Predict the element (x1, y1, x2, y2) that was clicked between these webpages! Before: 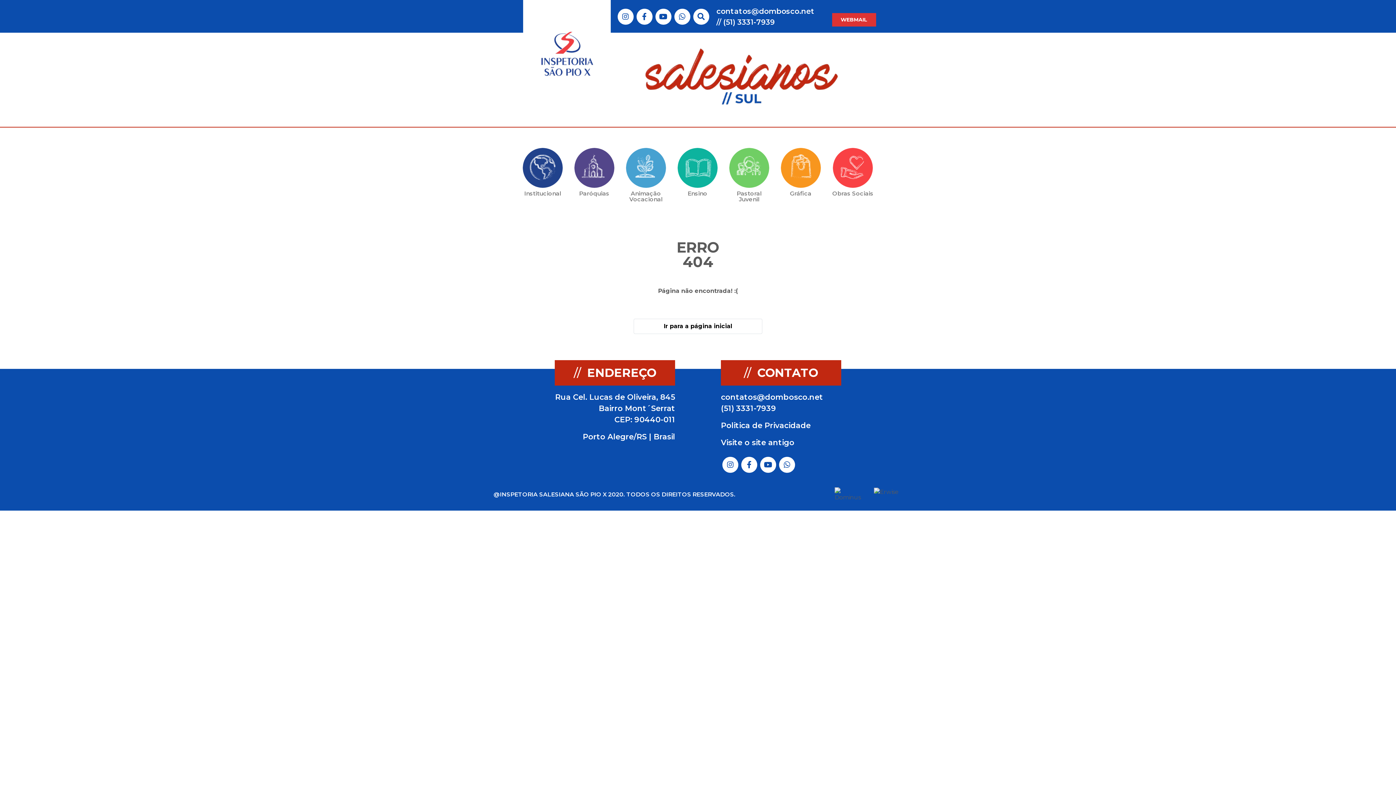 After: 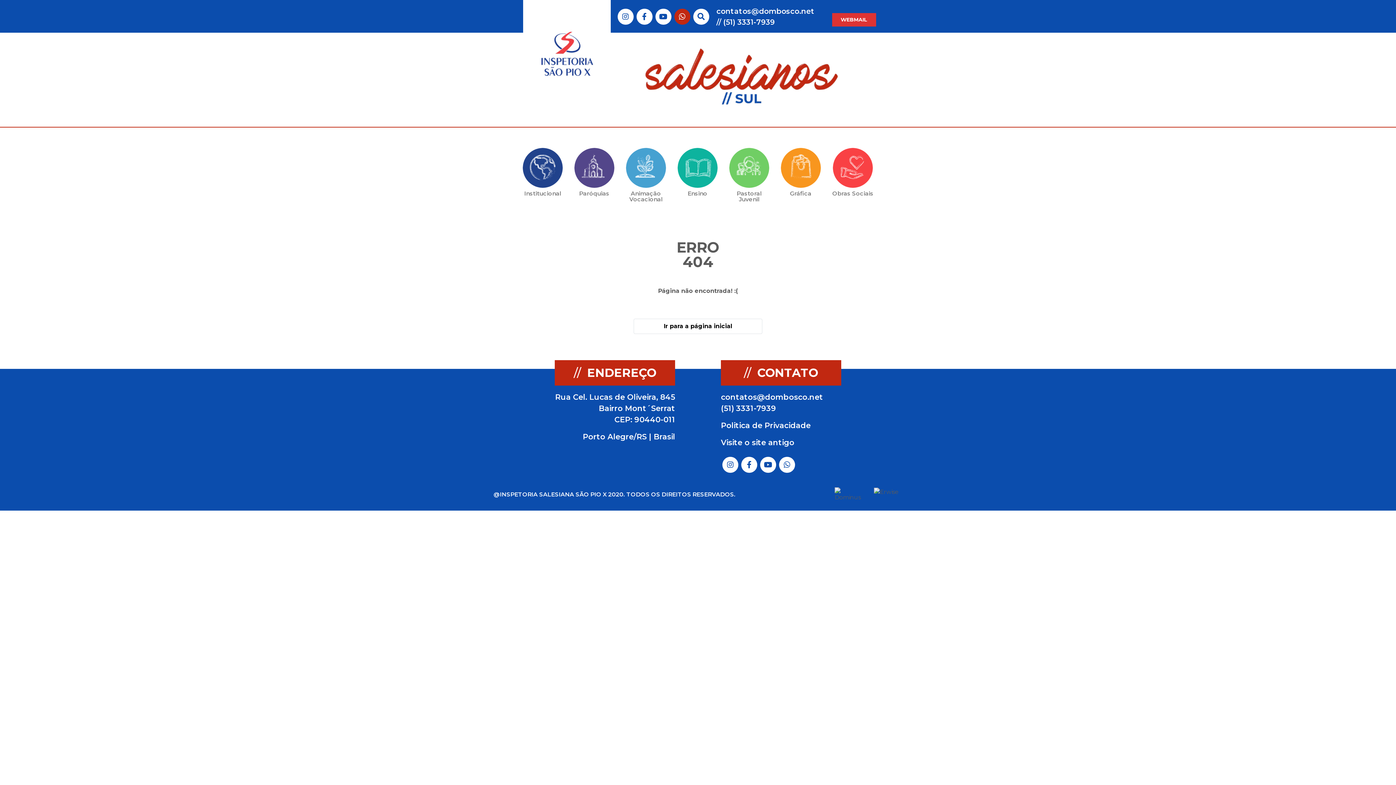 Action: label:  Link do Whatsapp bbox: (679, 11, 685, 22)